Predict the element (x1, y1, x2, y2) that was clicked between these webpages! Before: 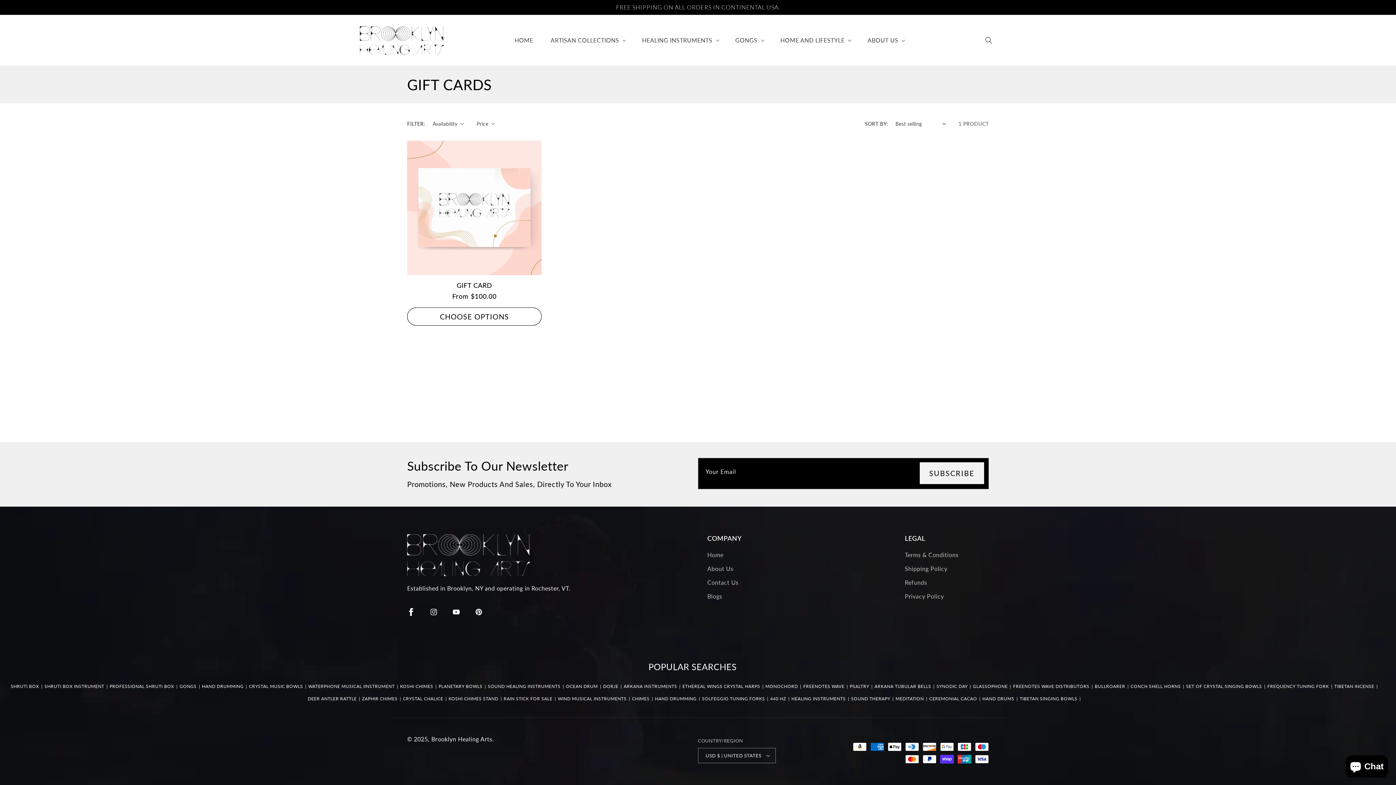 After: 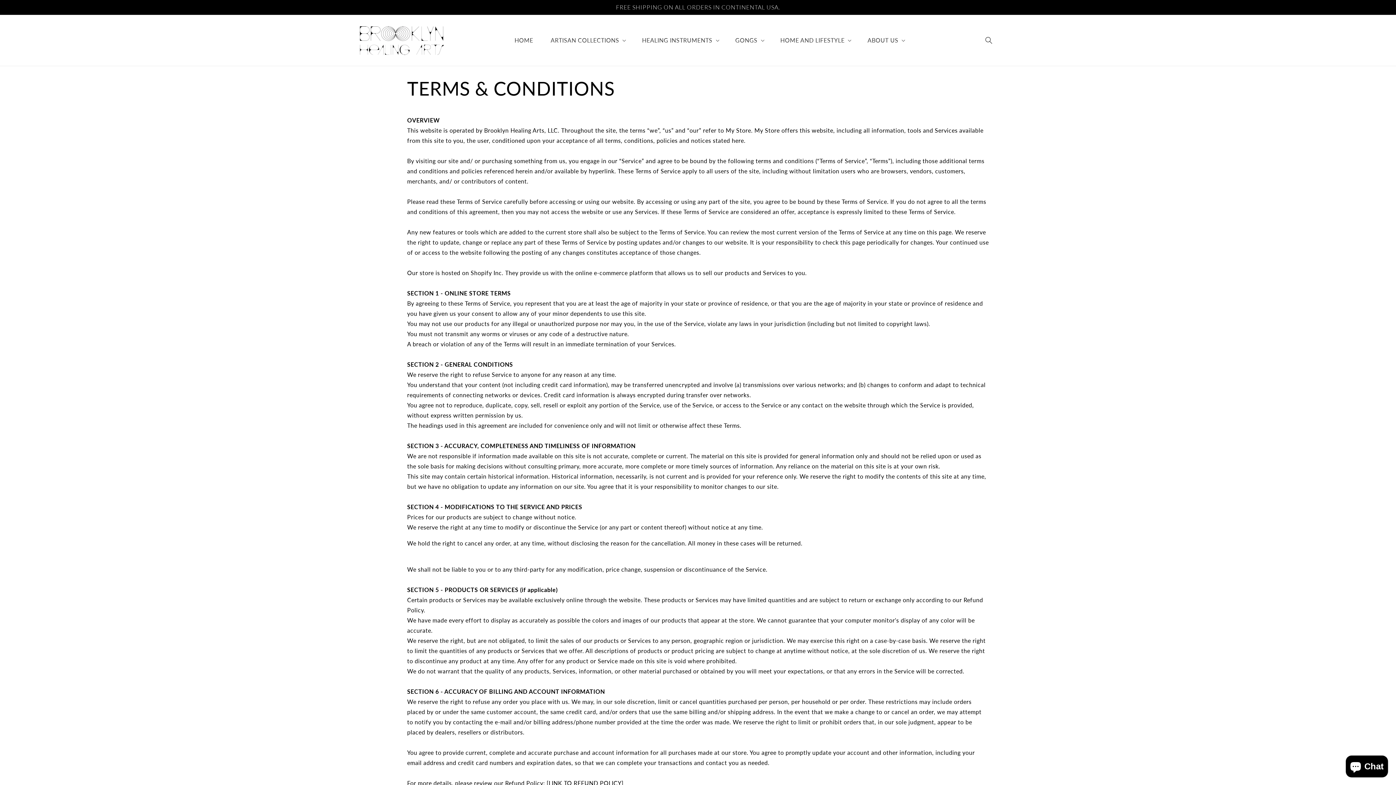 Action: bbox: (905, 550, 958, 562) label: Terms & Conditions